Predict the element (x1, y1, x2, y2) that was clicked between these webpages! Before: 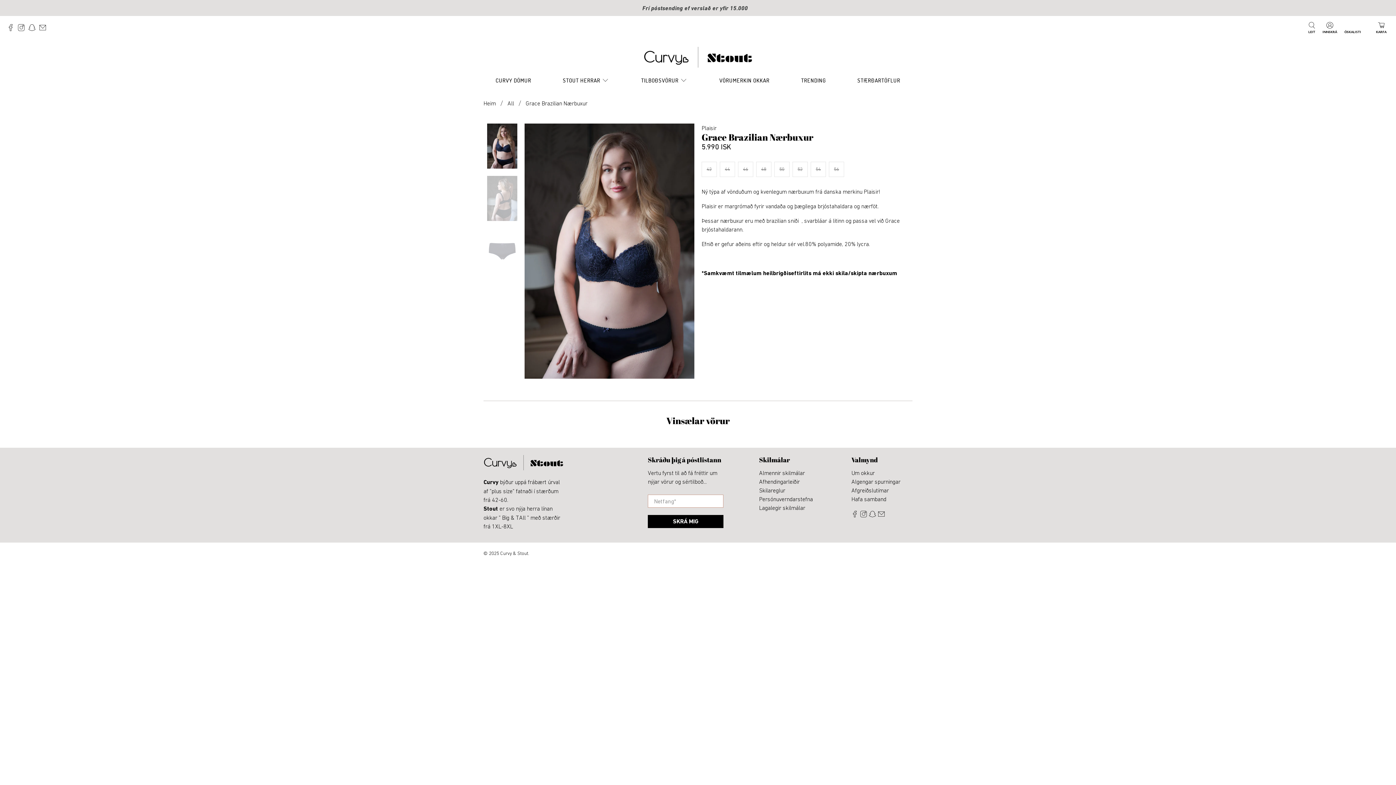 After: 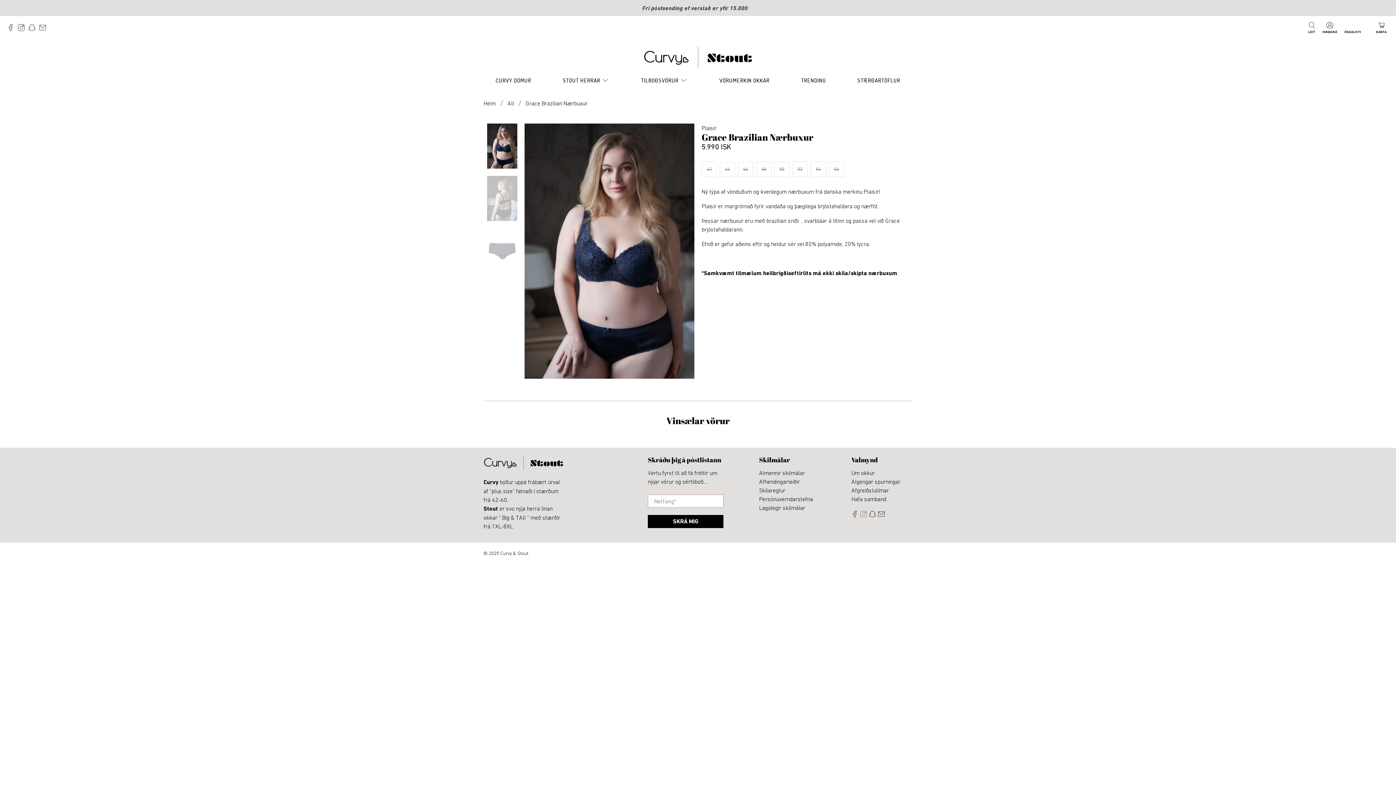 Action: bbox: (860, 512, 867, 518)